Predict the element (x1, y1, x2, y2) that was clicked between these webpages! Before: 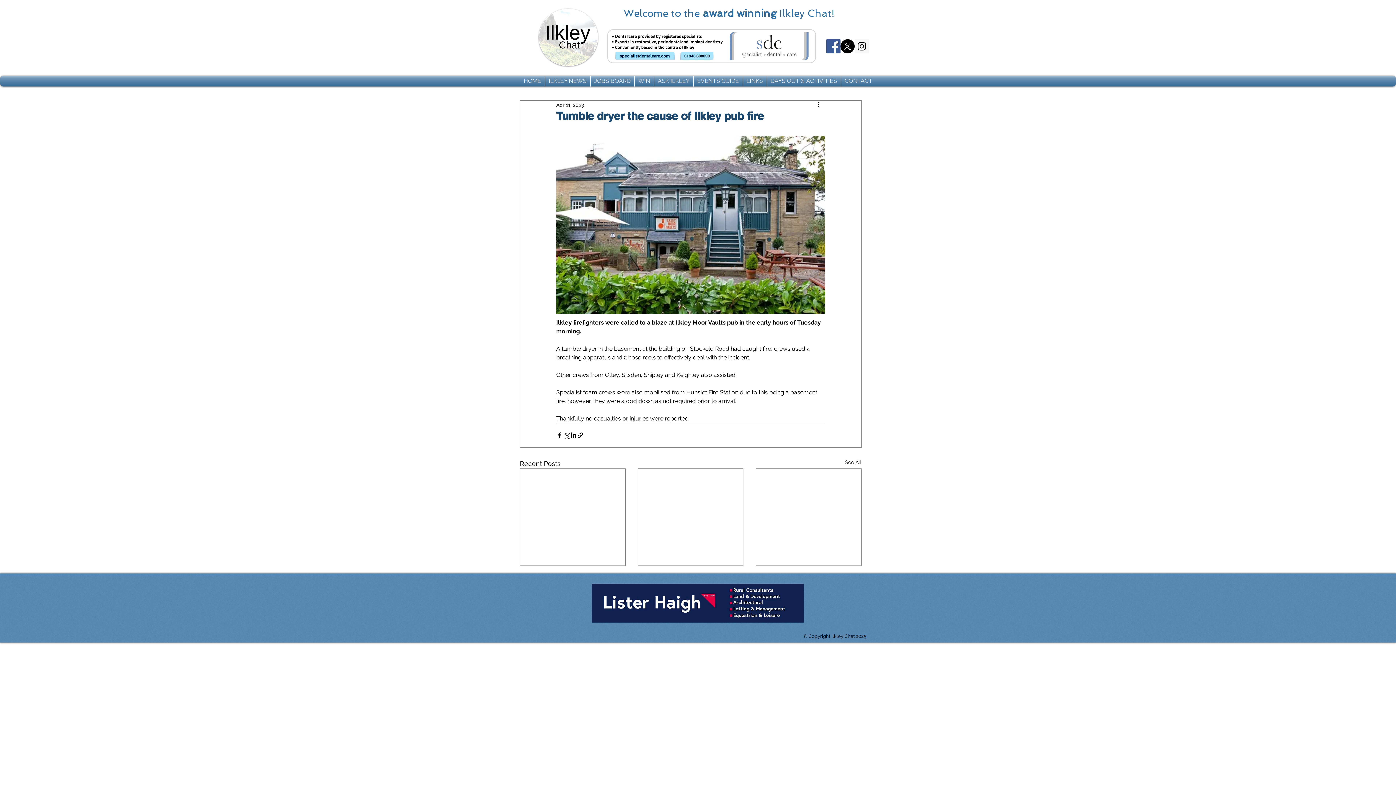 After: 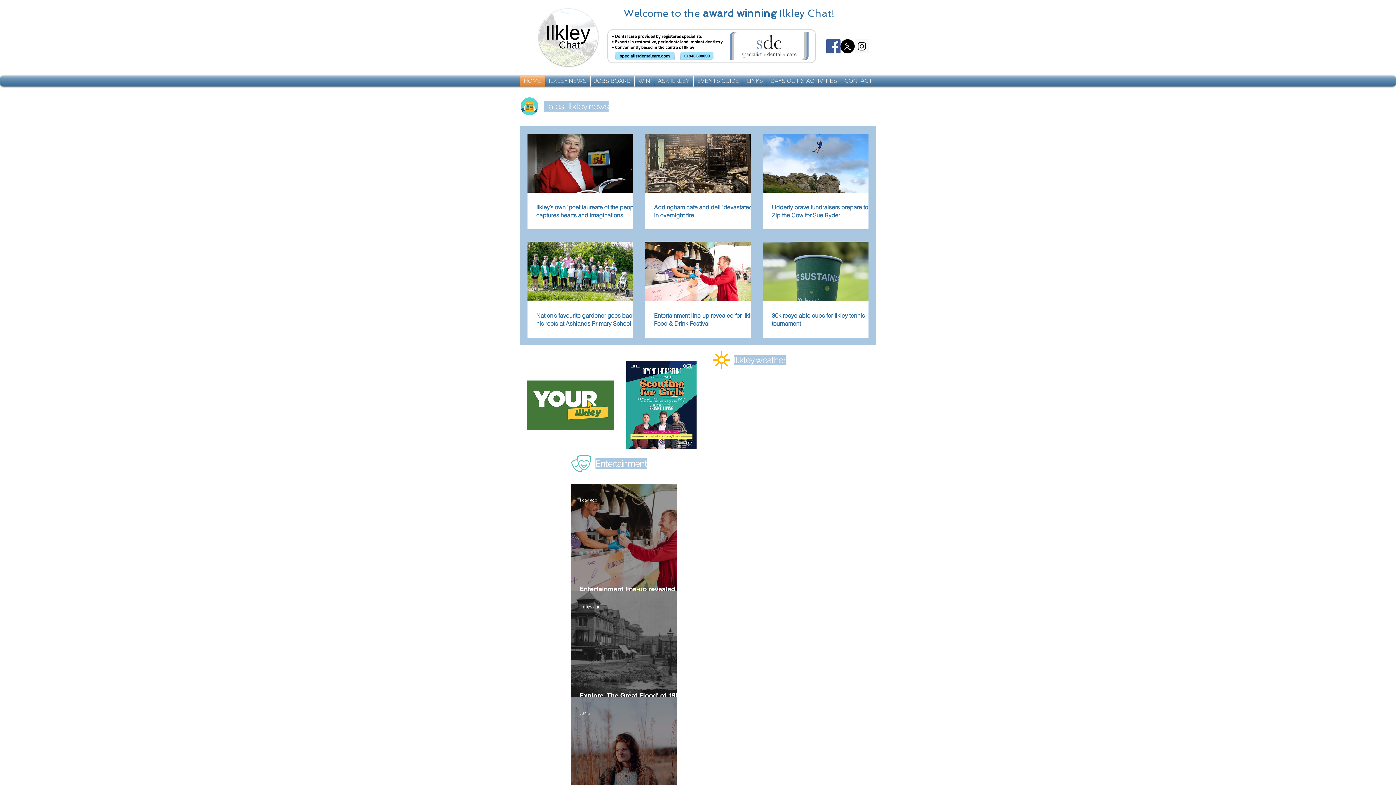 Action: bbox: (538, 8, 598, 66)